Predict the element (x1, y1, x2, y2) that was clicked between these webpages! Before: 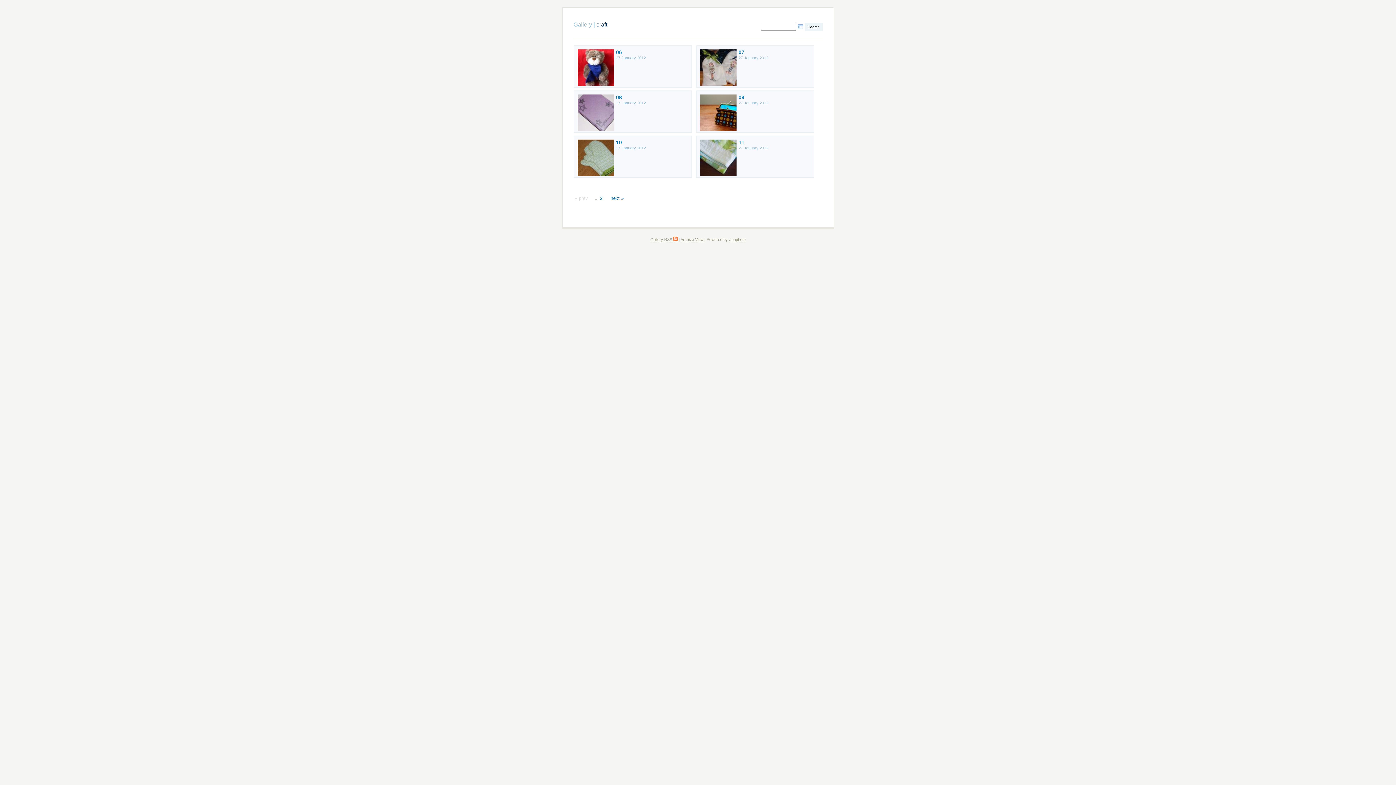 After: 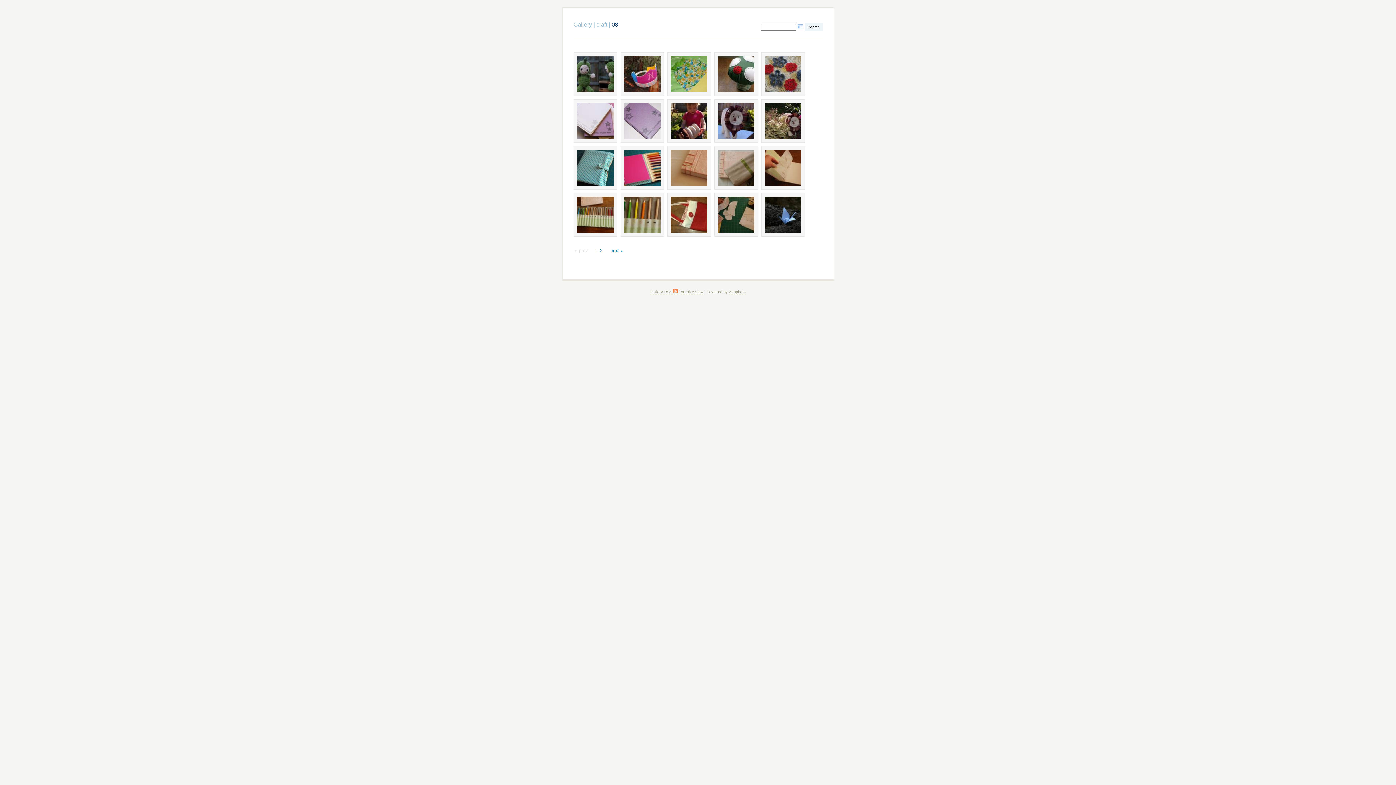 Action: bbox: (577, 126, 614, 132)